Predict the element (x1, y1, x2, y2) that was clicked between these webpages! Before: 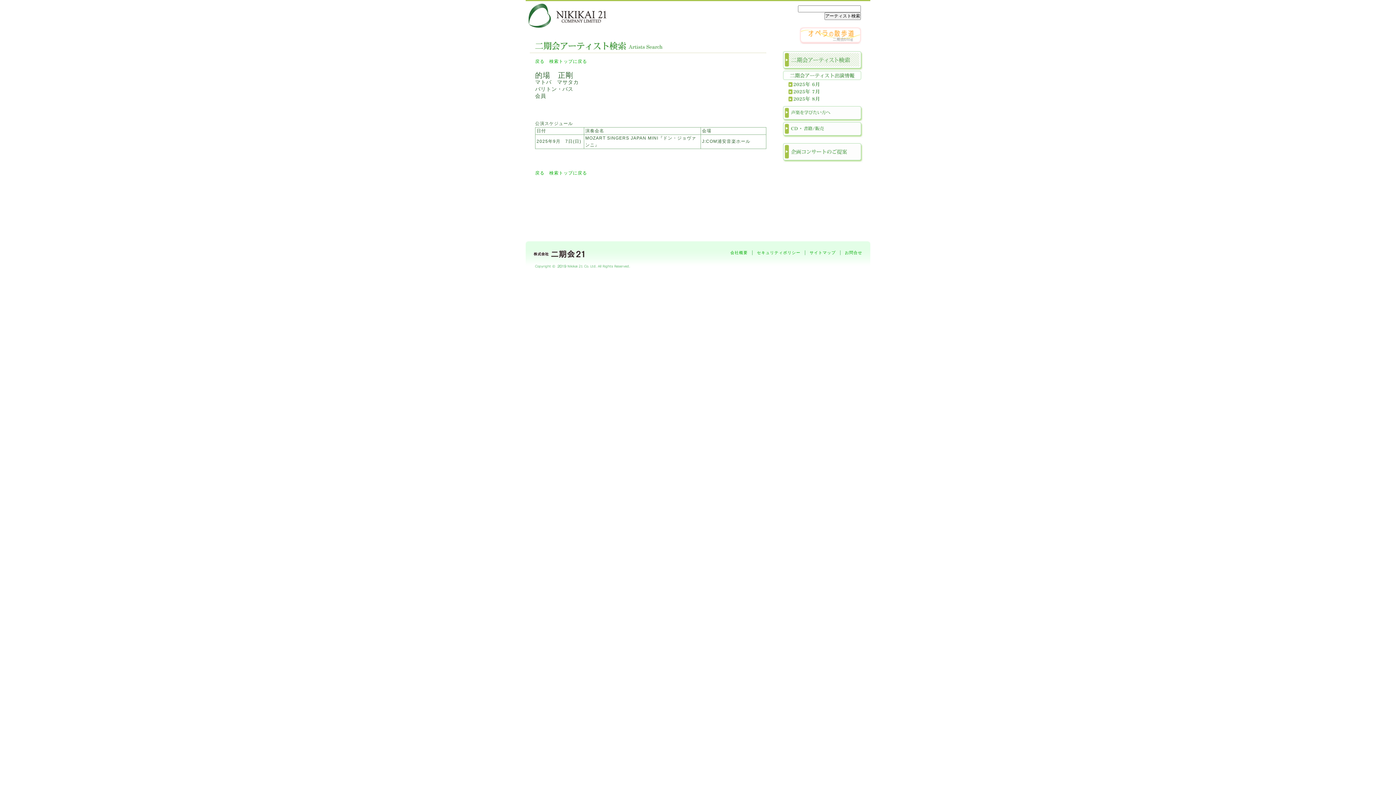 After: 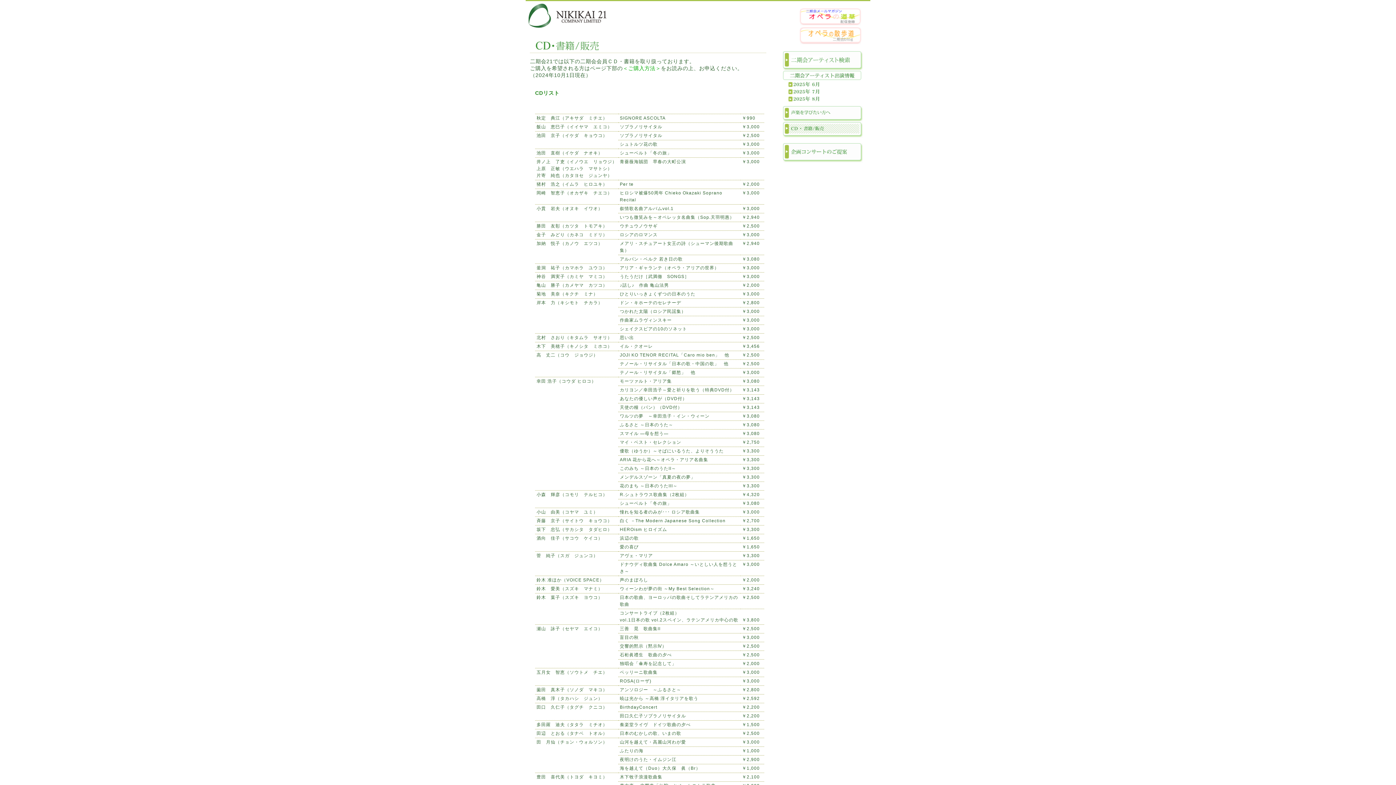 Action: bbox: (783, 122, 863, 128)